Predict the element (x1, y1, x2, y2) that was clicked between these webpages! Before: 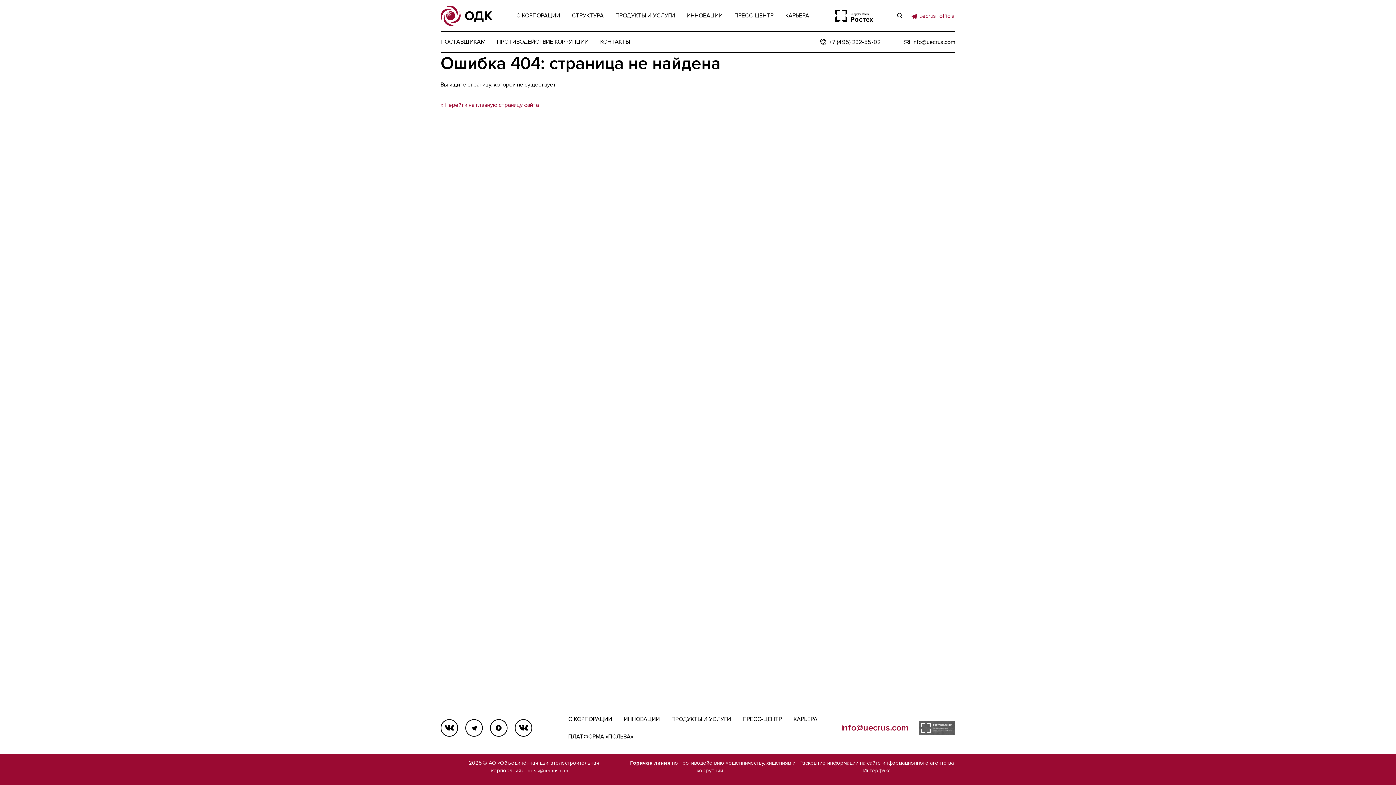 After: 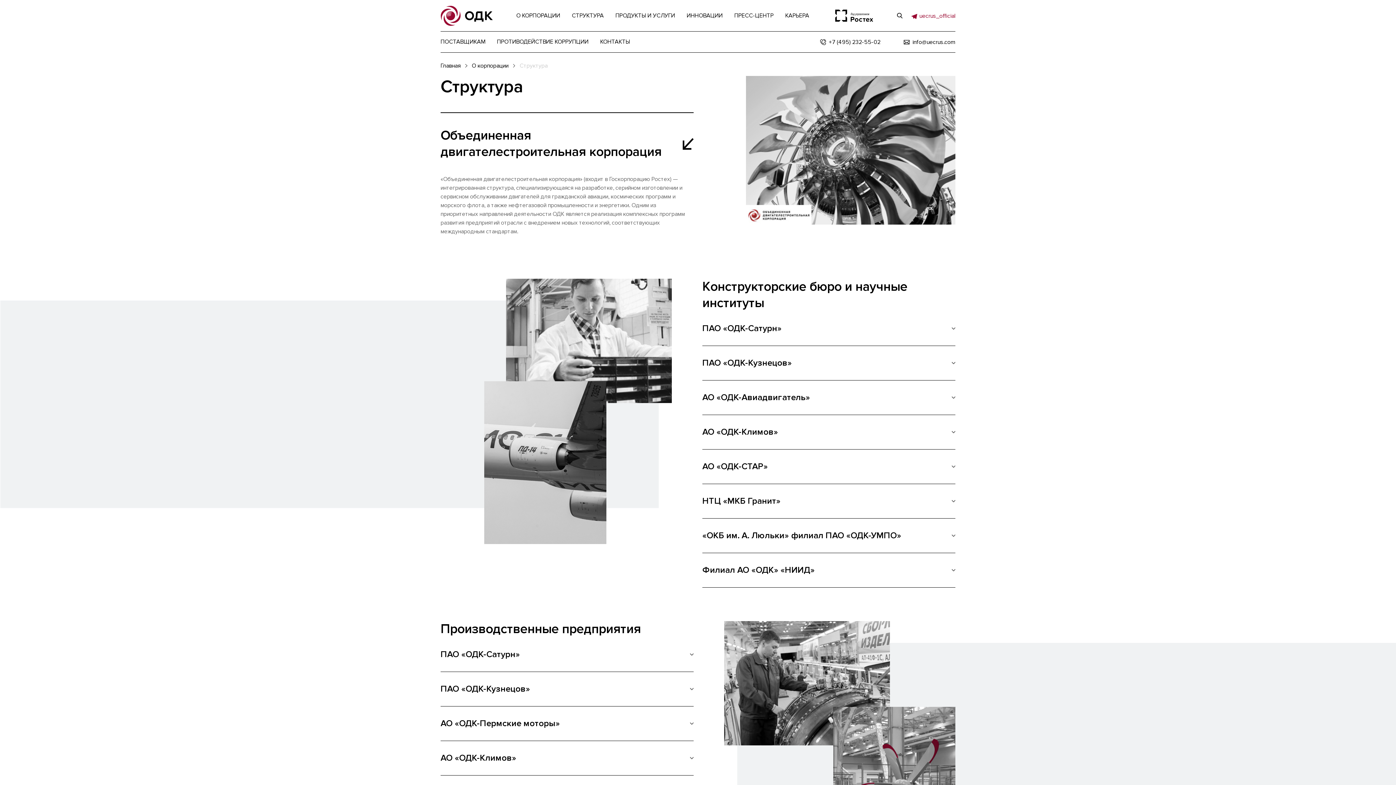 Action: label: СТРУКТУРА bbox: (566, 0, 609, 31)